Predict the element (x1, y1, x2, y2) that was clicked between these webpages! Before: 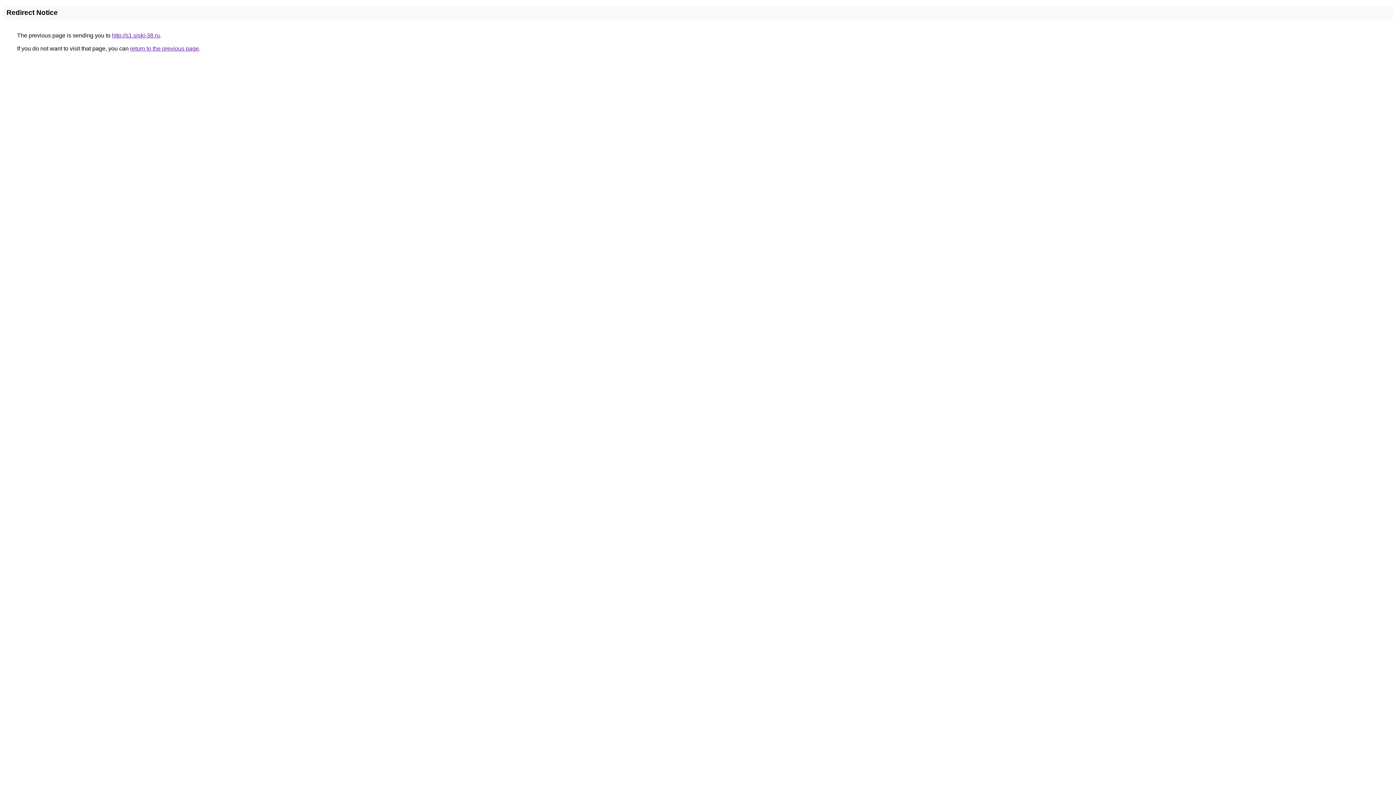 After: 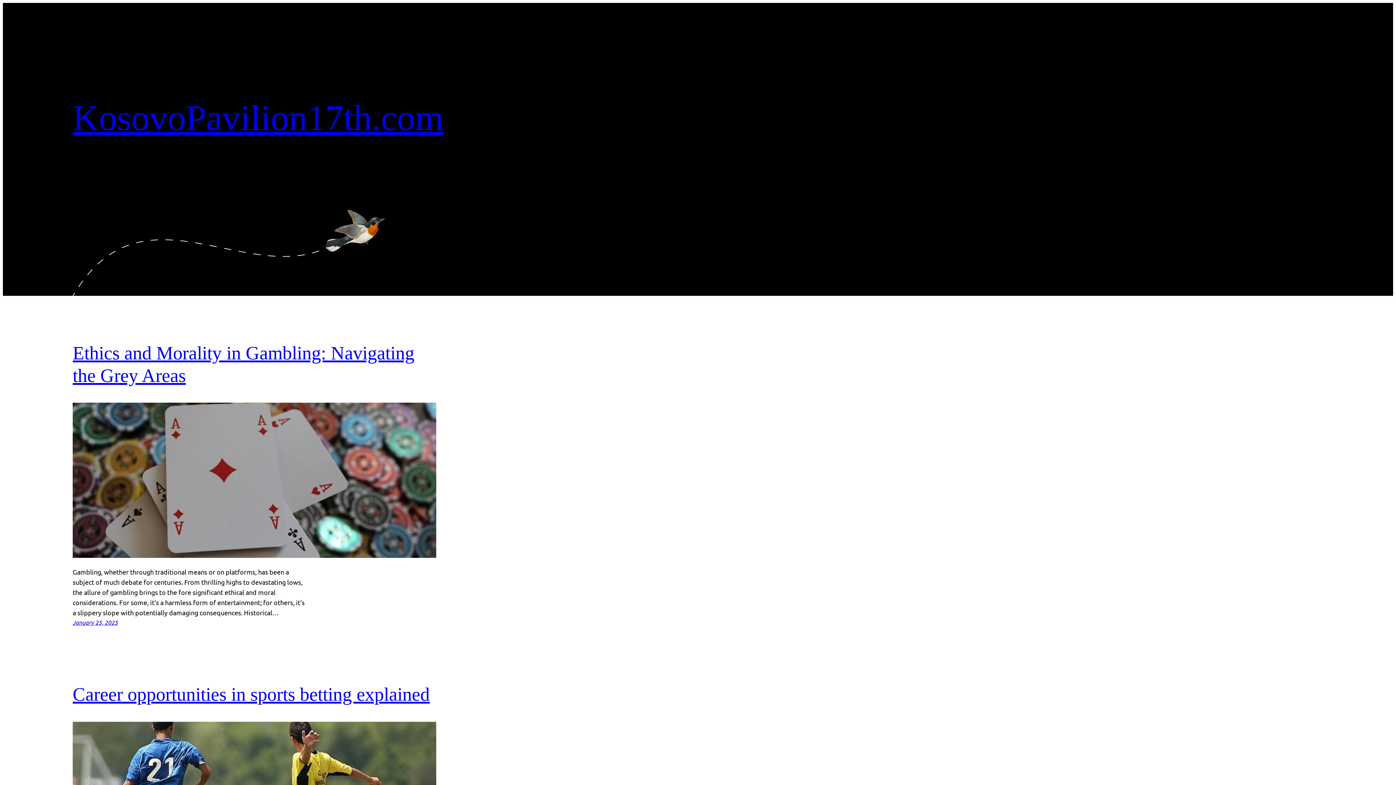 Action: bbox: (112, 32, 160, 38) label: http://s1.siski-38.ru